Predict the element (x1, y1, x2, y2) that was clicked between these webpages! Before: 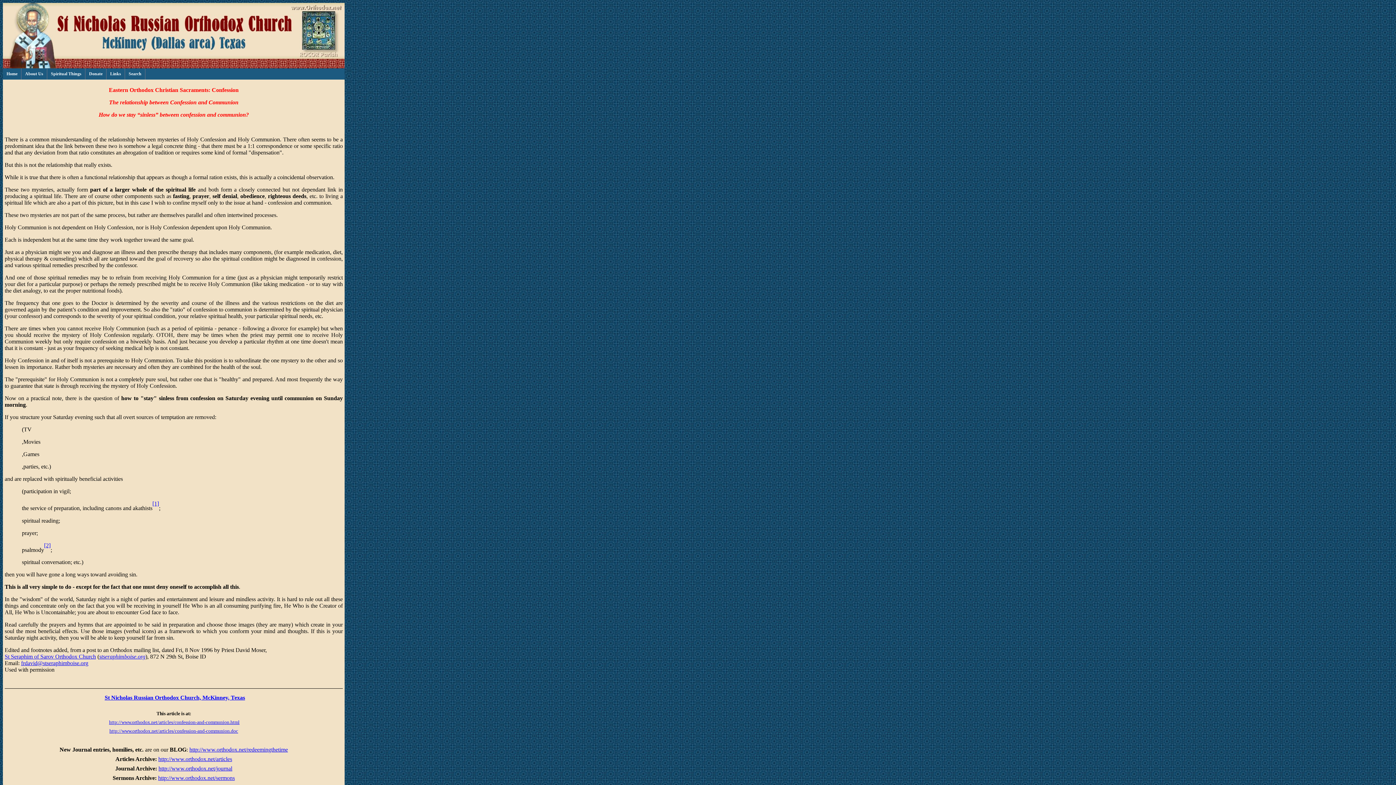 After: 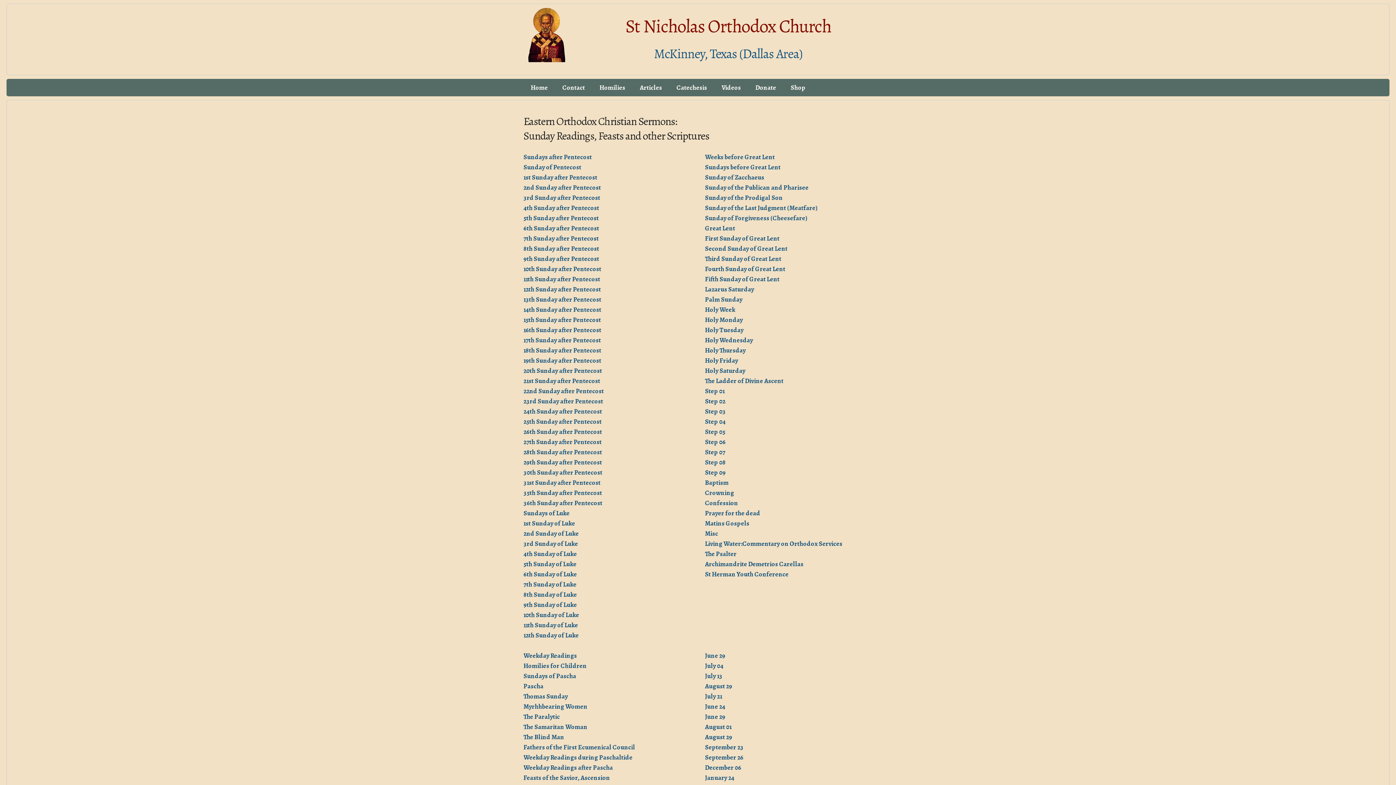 Action: label: http://www.orthodox.net/sermons bbox: (158, 775, 234, 781)